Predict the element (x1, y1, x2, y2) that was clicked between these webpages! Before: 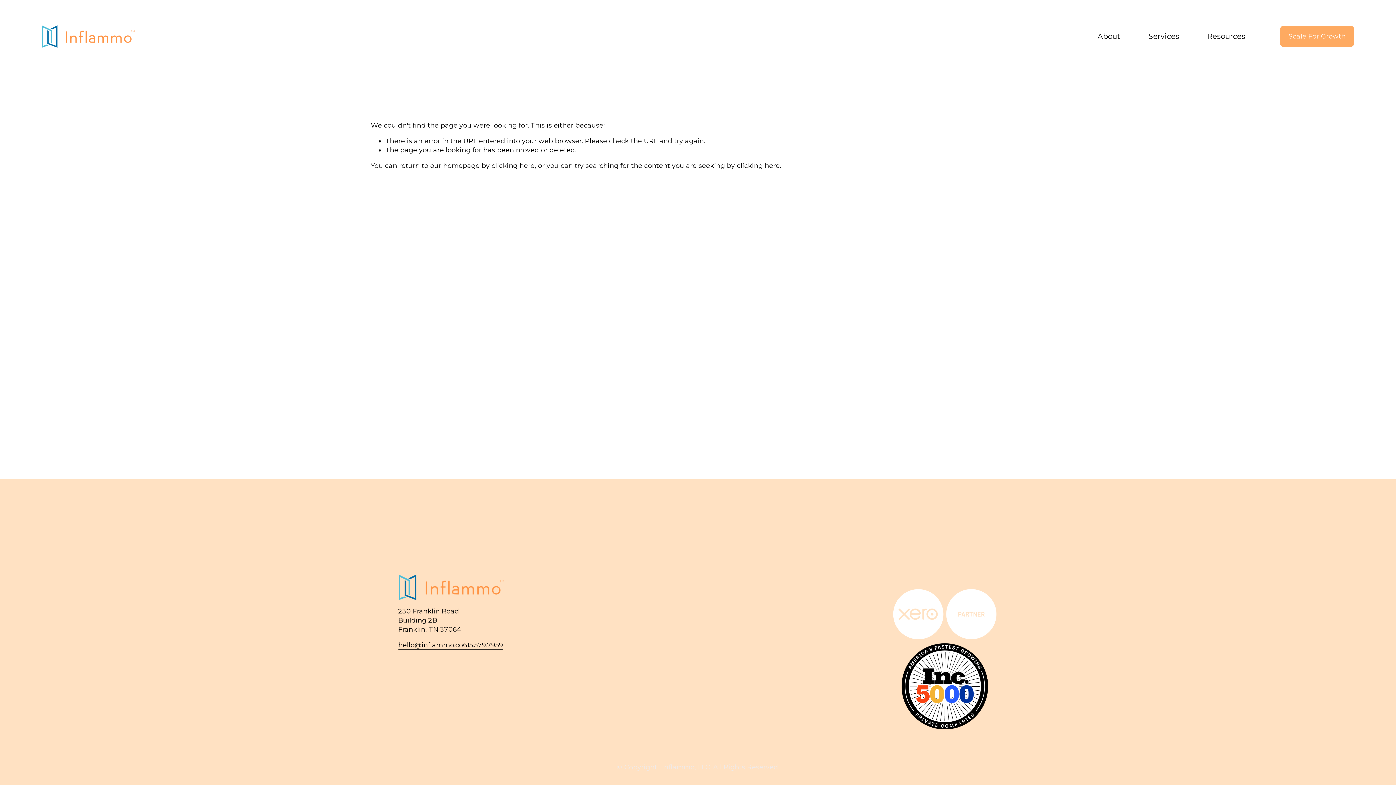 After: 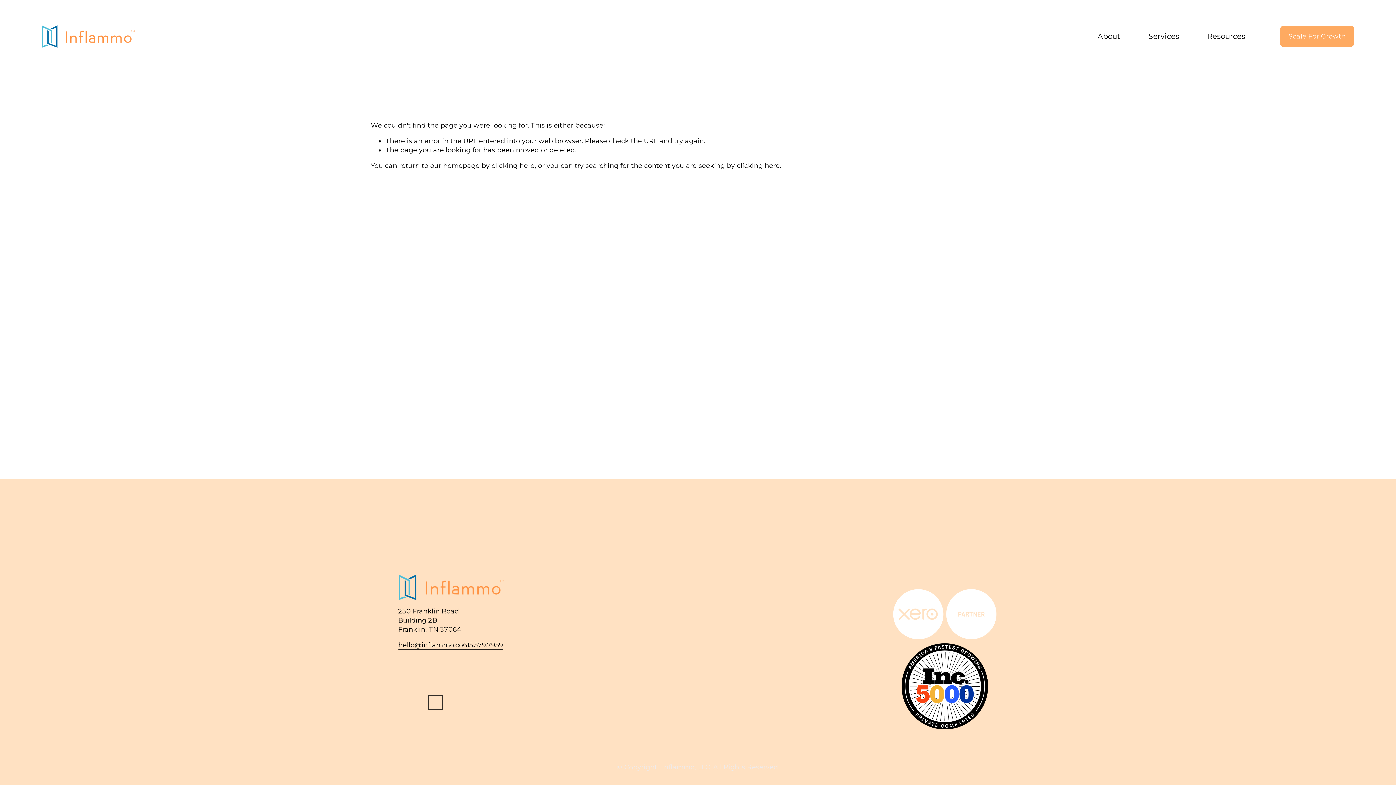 Action: bbox: (430, 697, 440, 707) label: LinkedIn